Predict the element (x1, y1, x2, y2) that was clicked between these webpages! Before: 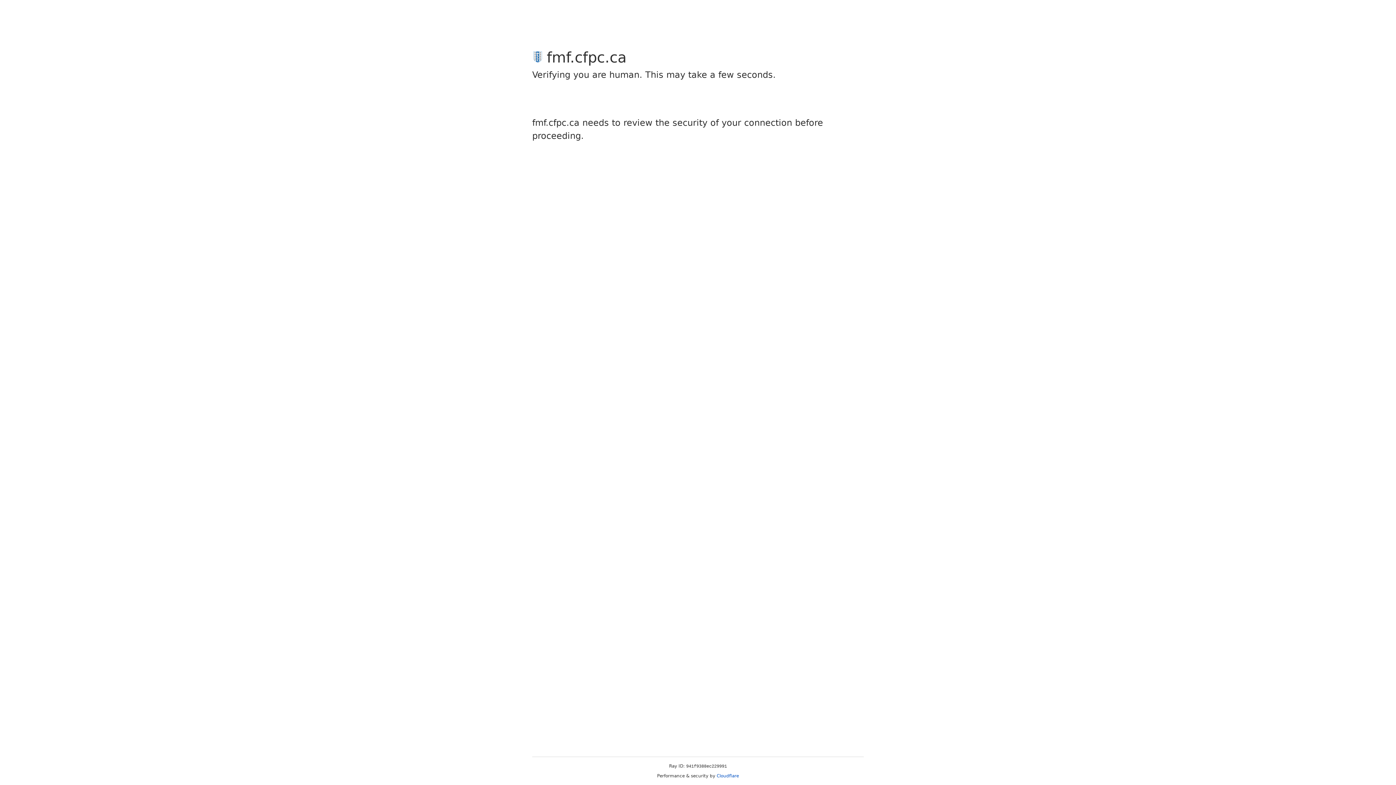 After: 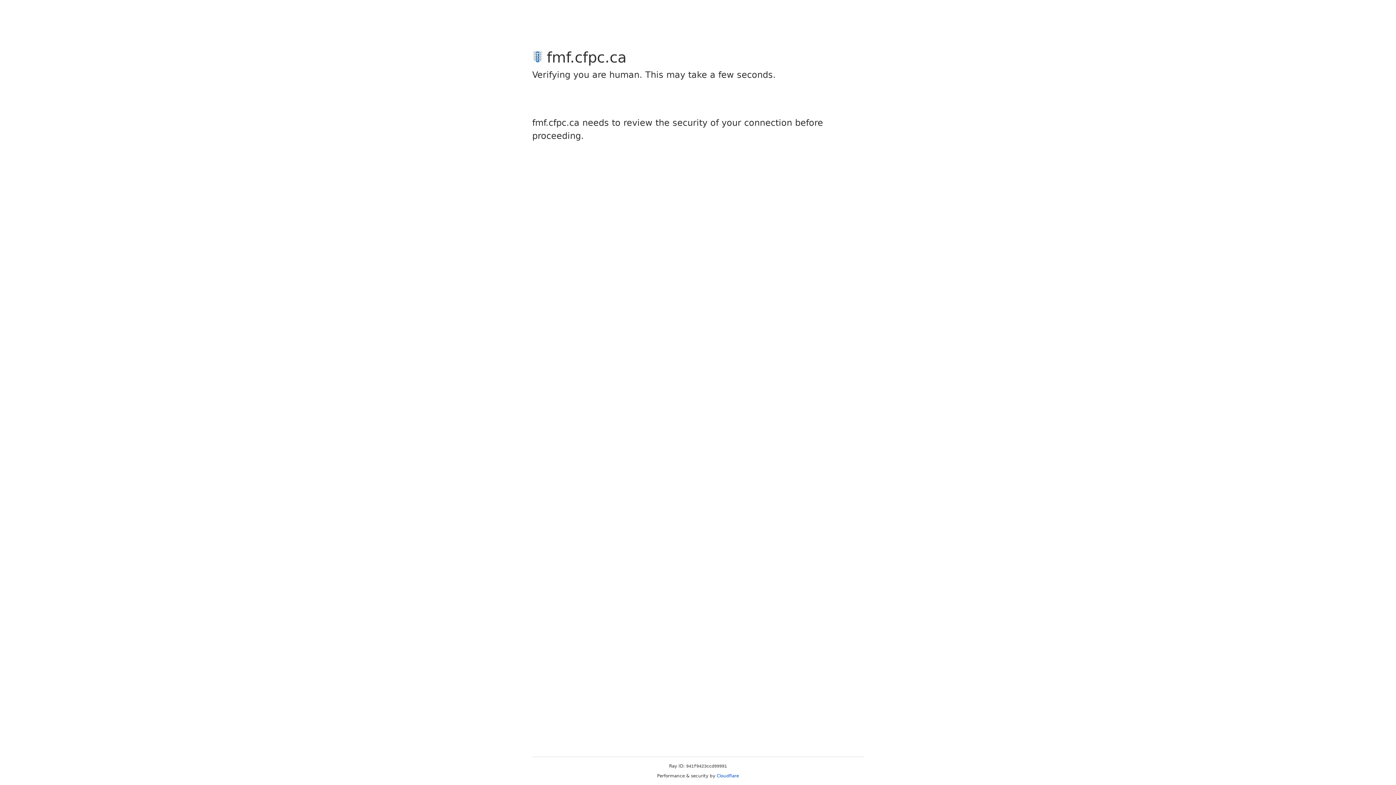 Action: bbox: (716, 773, 739, 778) label: Cloudflare